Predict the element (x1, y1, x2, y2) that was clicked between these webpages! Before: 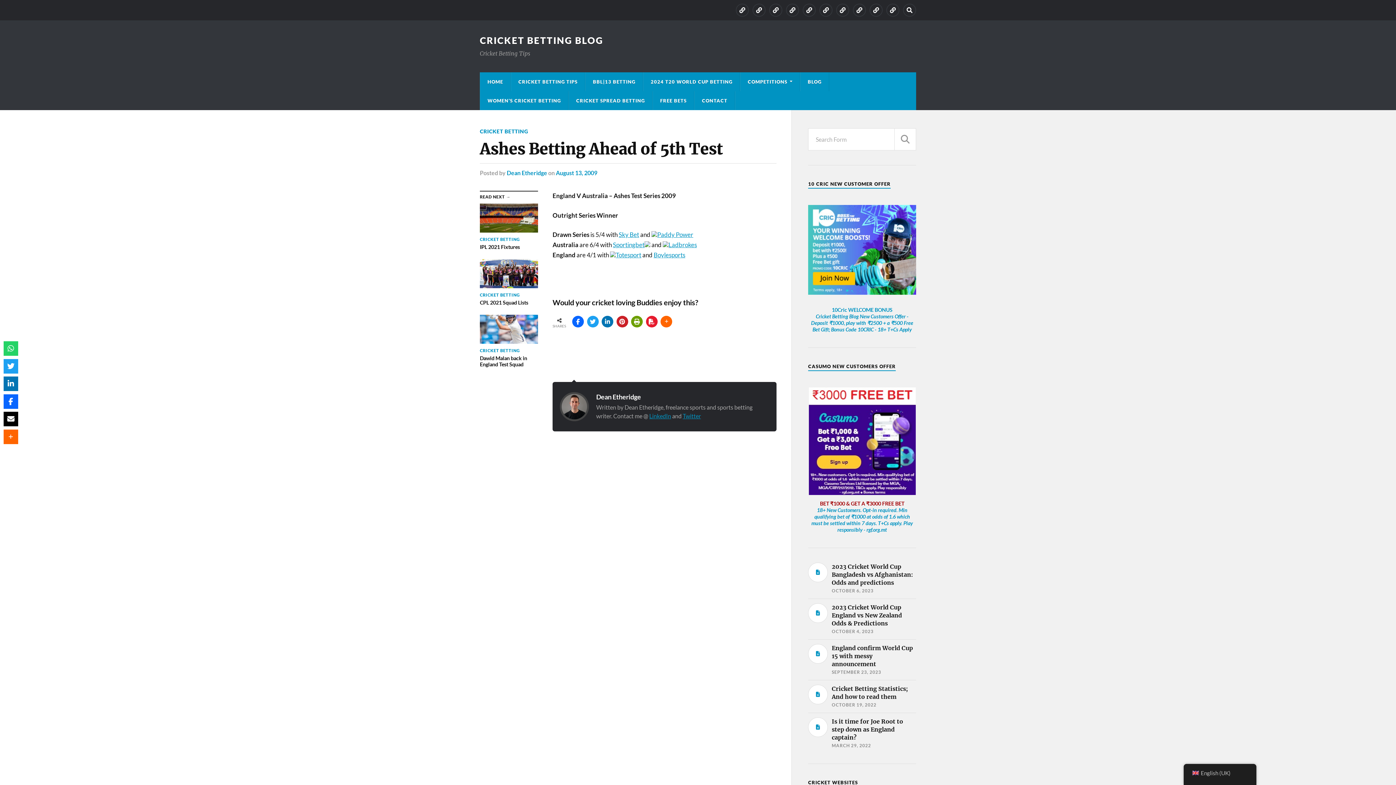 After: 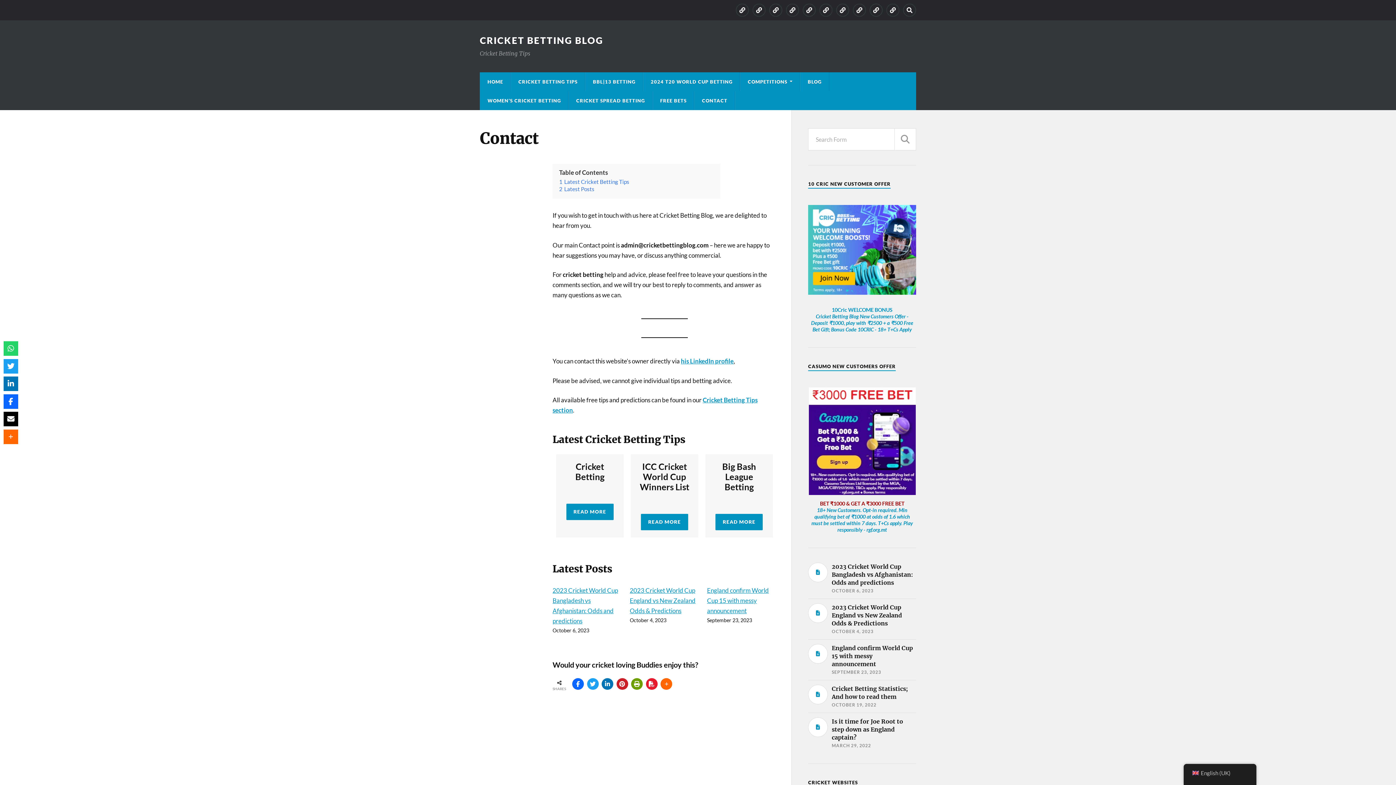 Action: label: CONTACT bbox: (694, 91, 734, 110)